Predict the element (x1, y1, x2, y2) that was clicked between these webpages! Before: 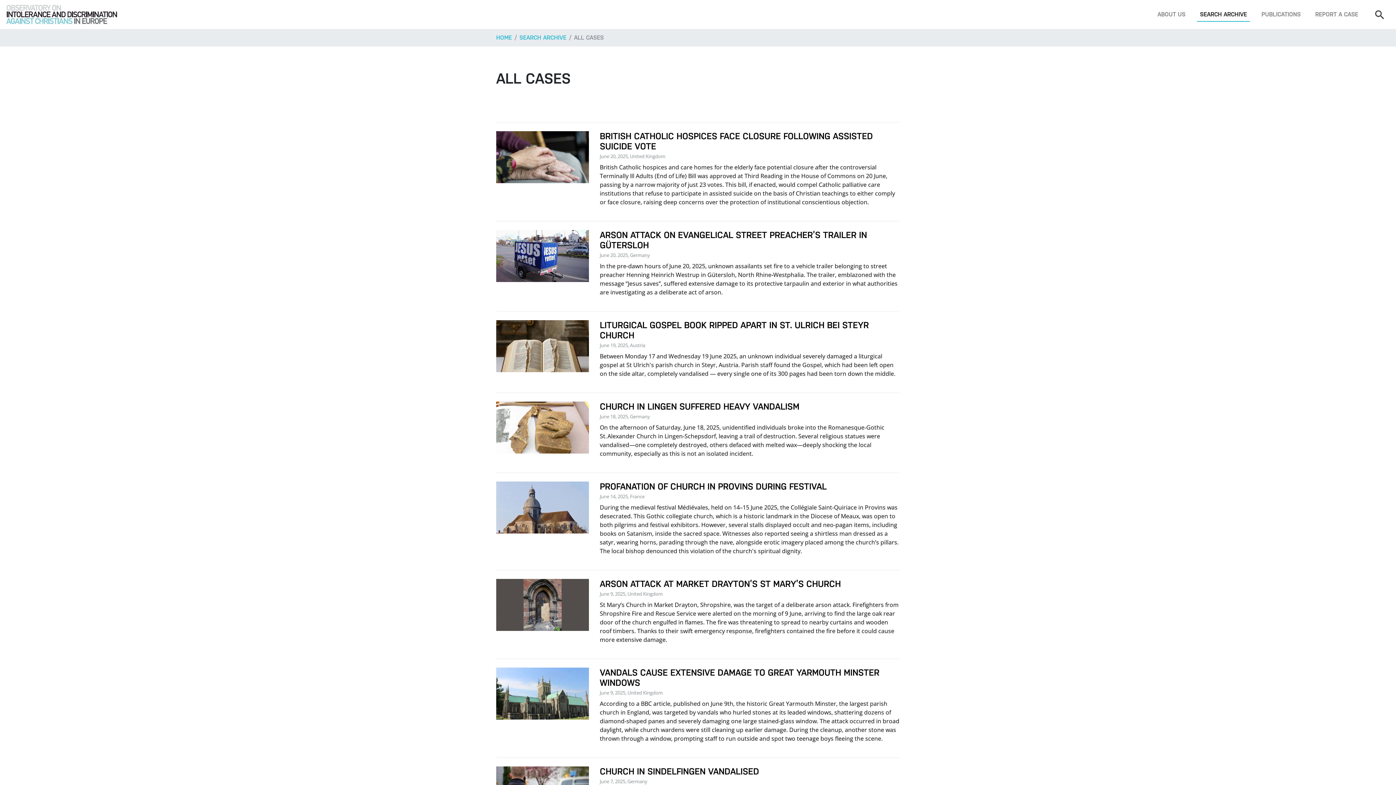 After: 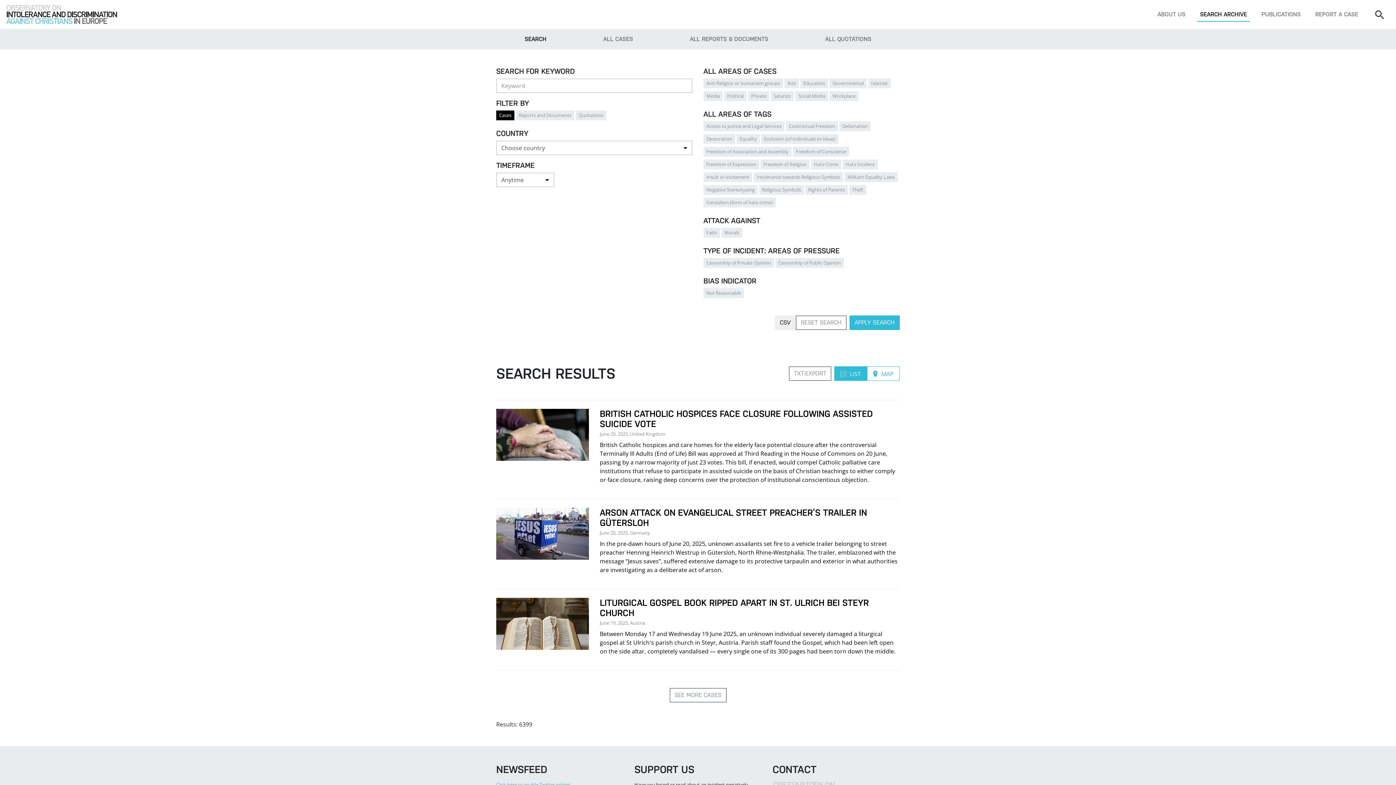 Action: label: SEARCH ARCHIVE bbox: (519, 34, 566, 41)